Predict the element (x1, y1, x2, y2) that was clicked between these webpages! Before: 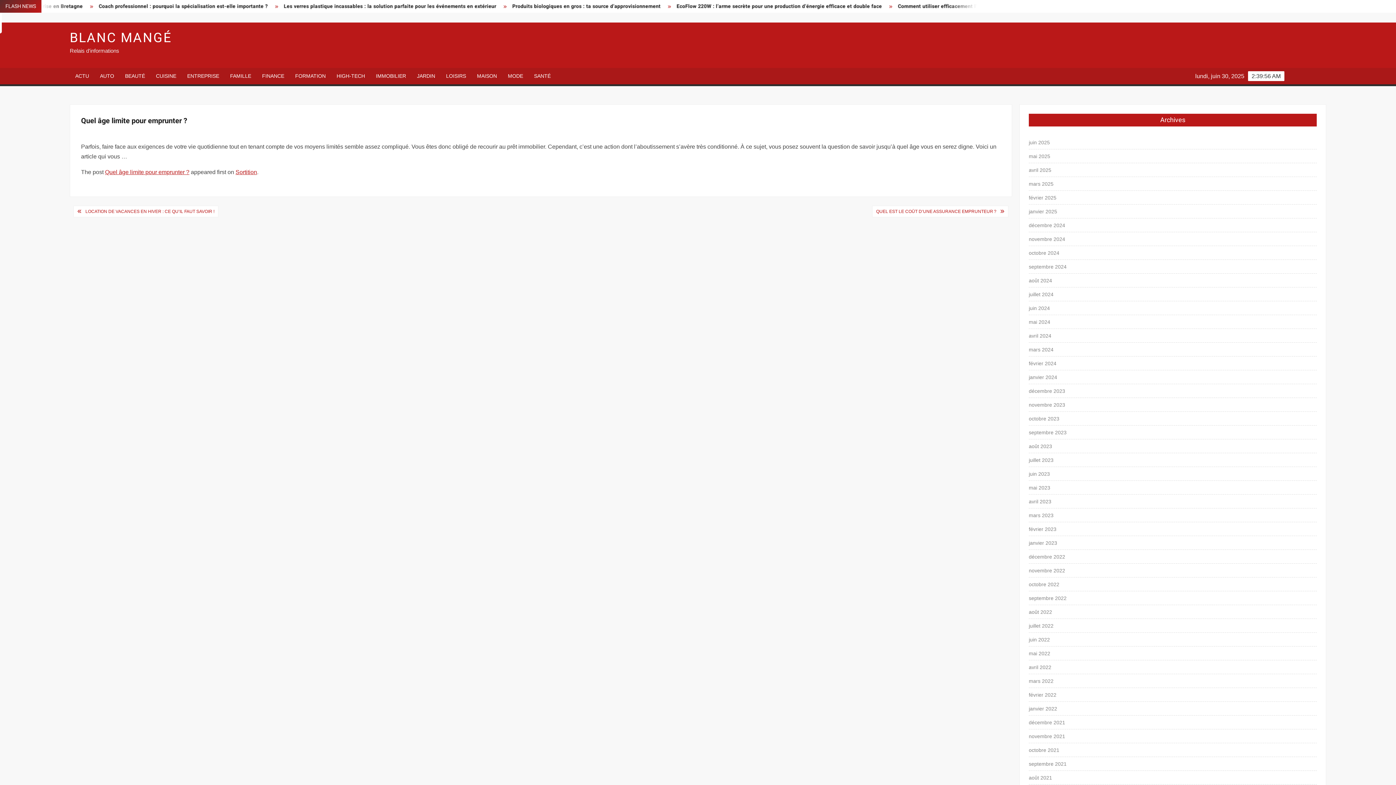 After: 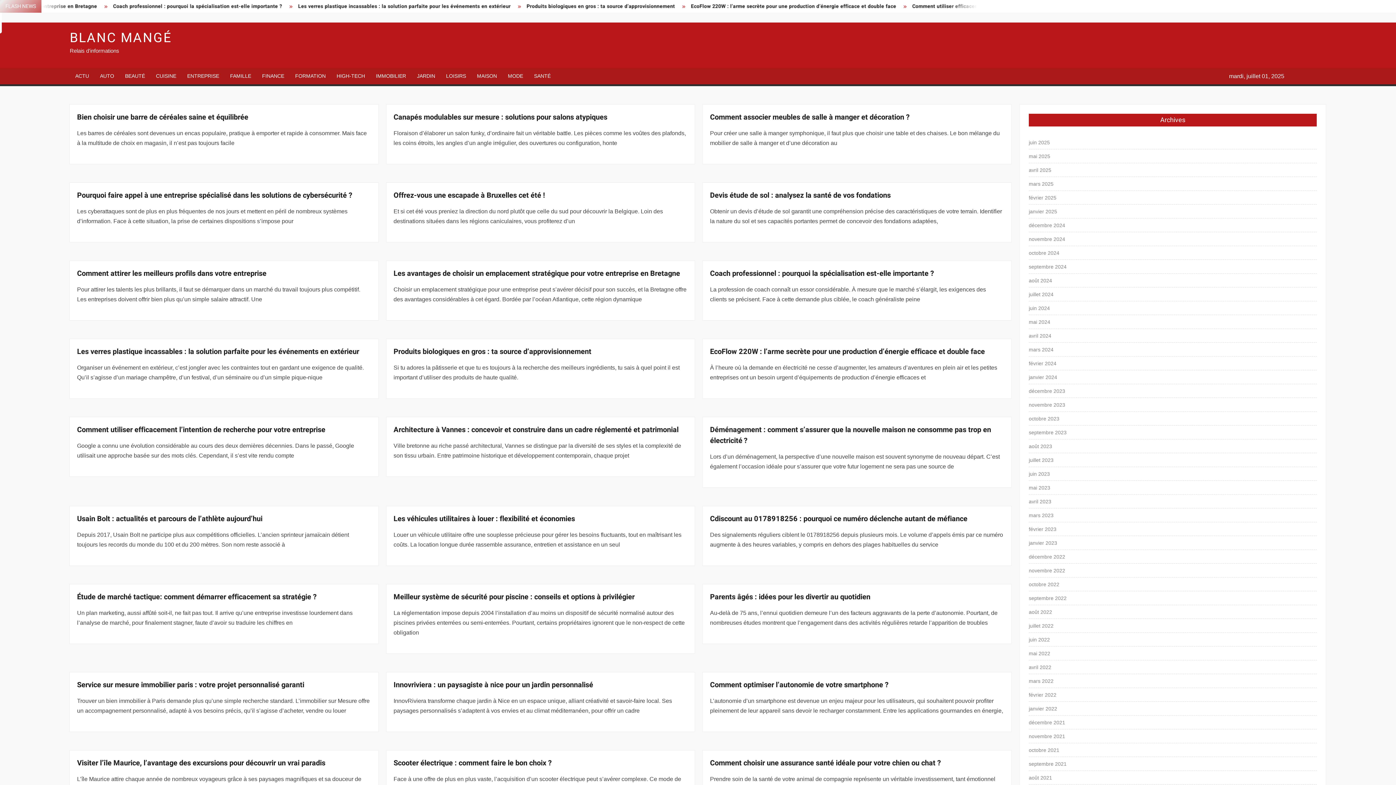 Action: label: janvier 2022 bbox: (1029, 704, 1057, 713)